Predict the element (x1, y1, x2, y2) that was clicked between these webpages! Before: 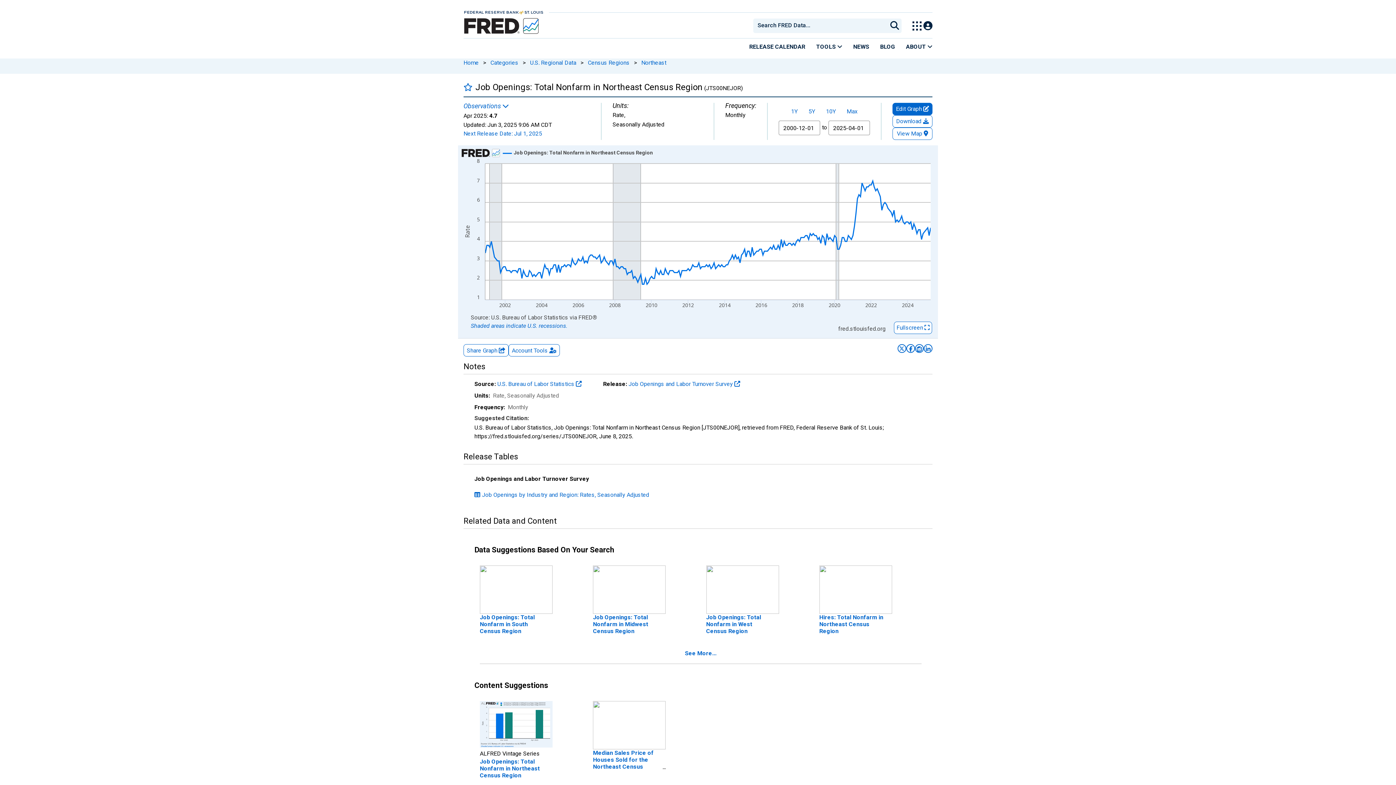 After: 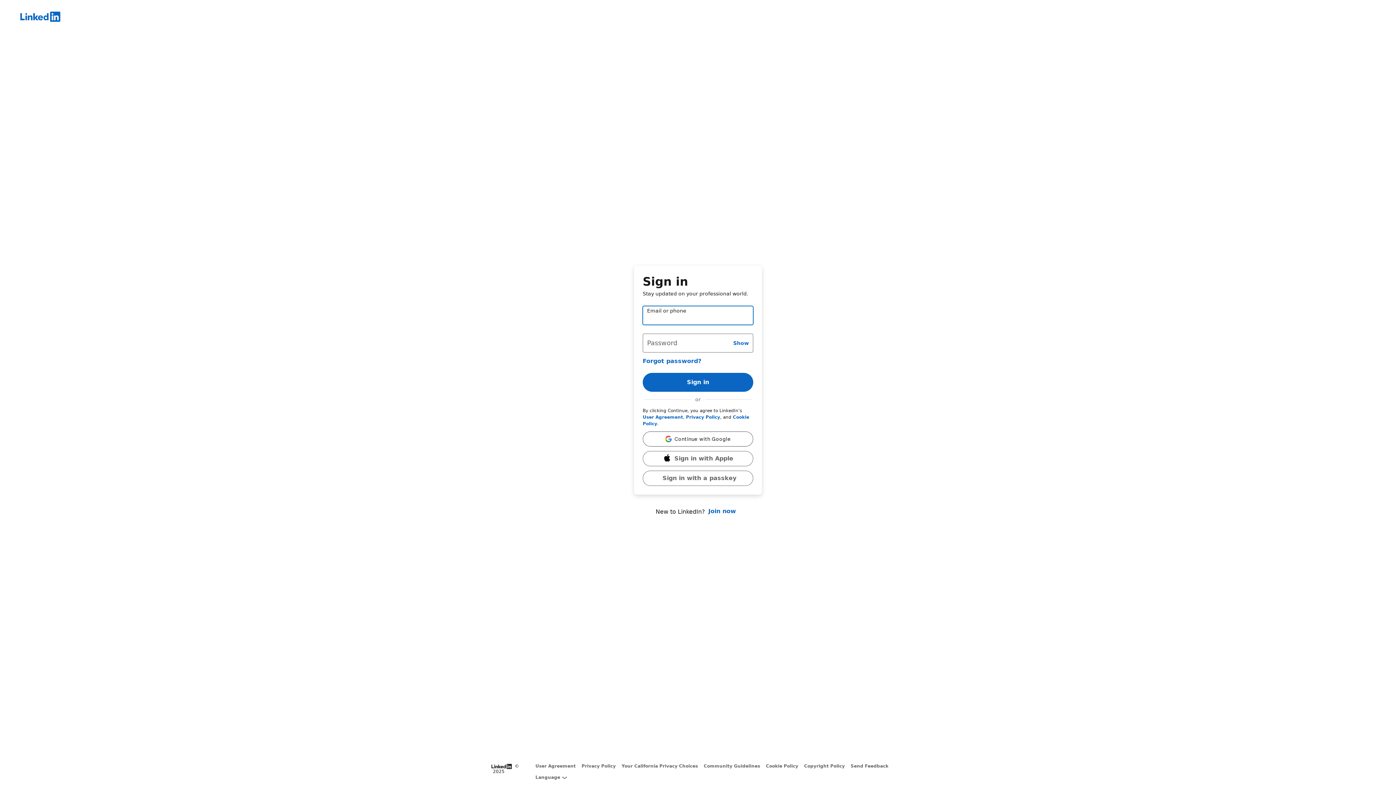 Action: bbox: (924, 344, 932, 353) label: Post to Linkedin